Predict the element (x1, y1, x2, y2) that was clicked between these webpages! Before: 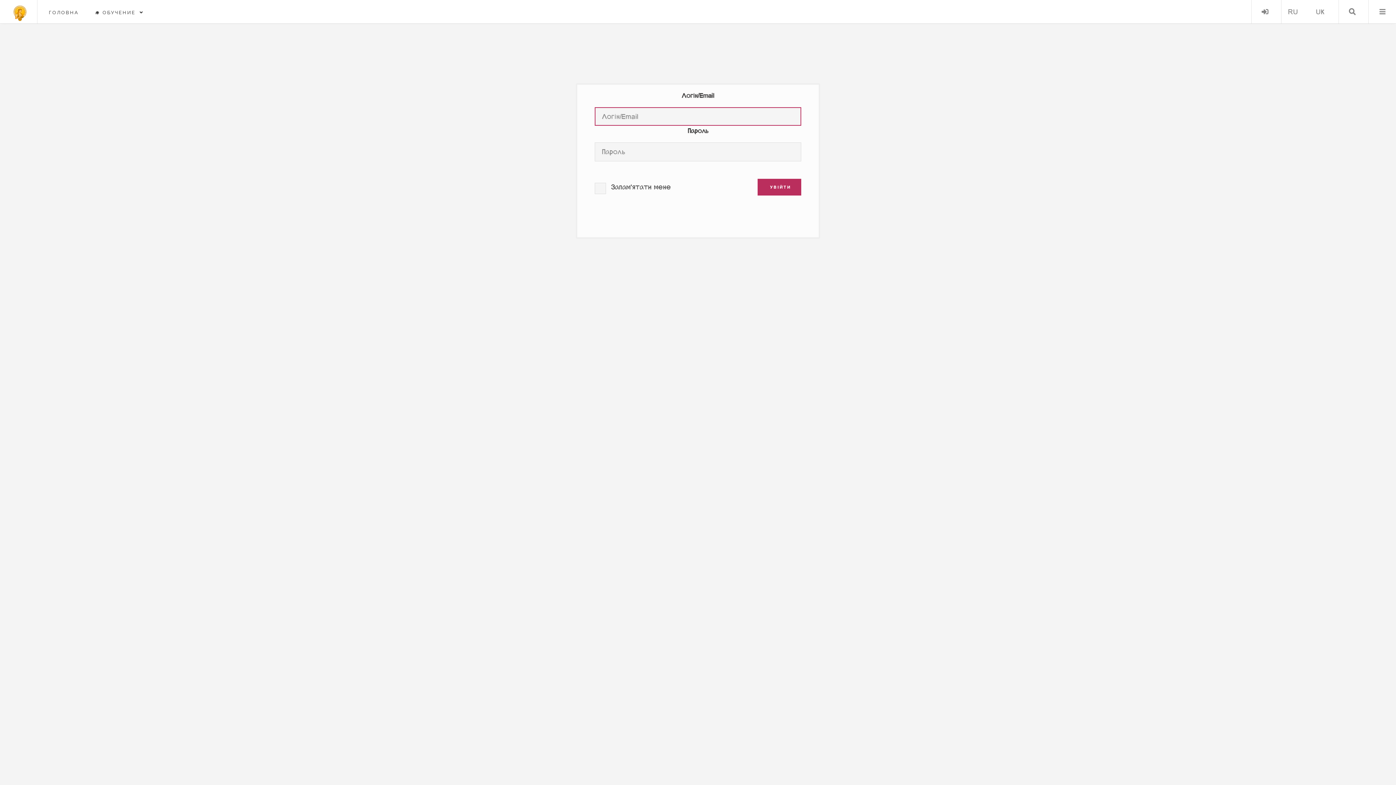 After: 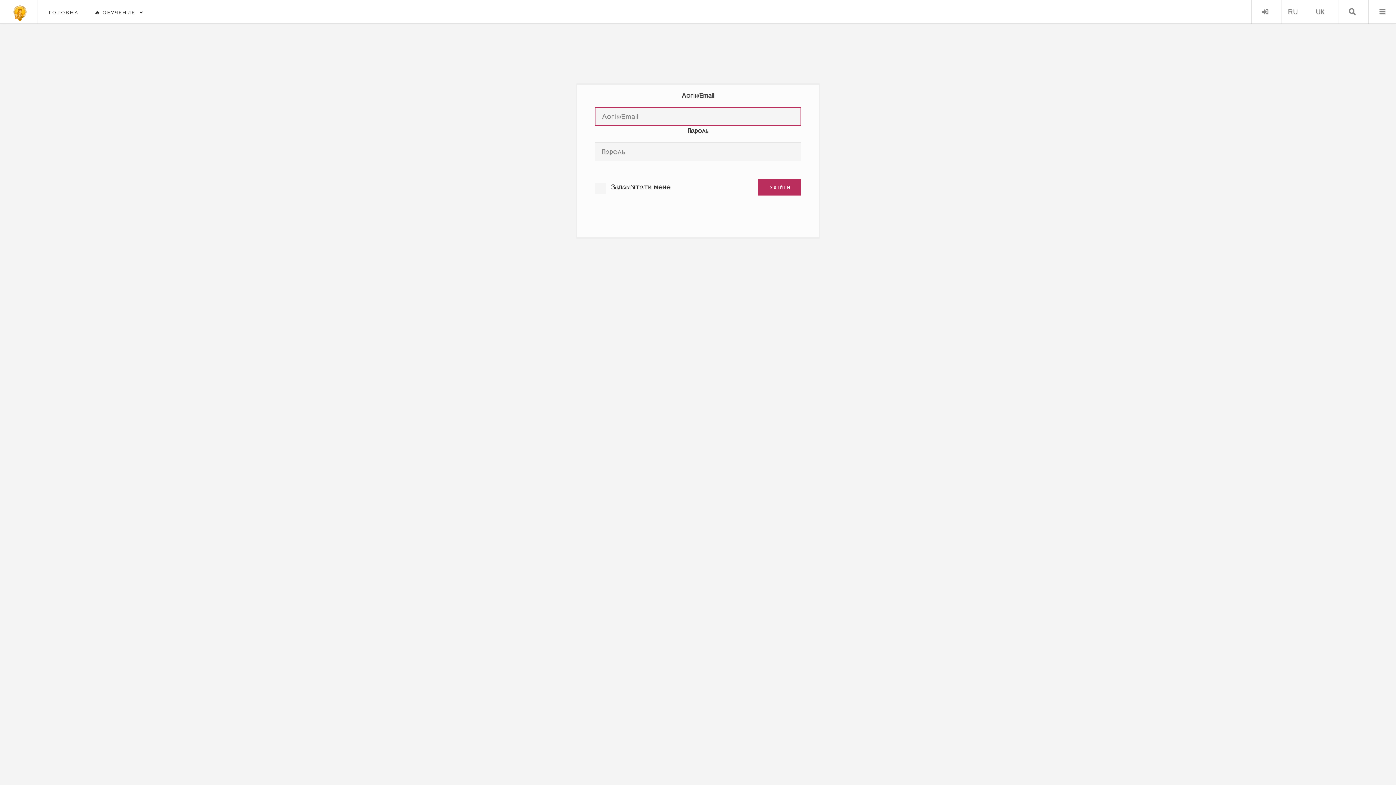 Action: label: UK bbox: (1309, 0, 1336, 23)